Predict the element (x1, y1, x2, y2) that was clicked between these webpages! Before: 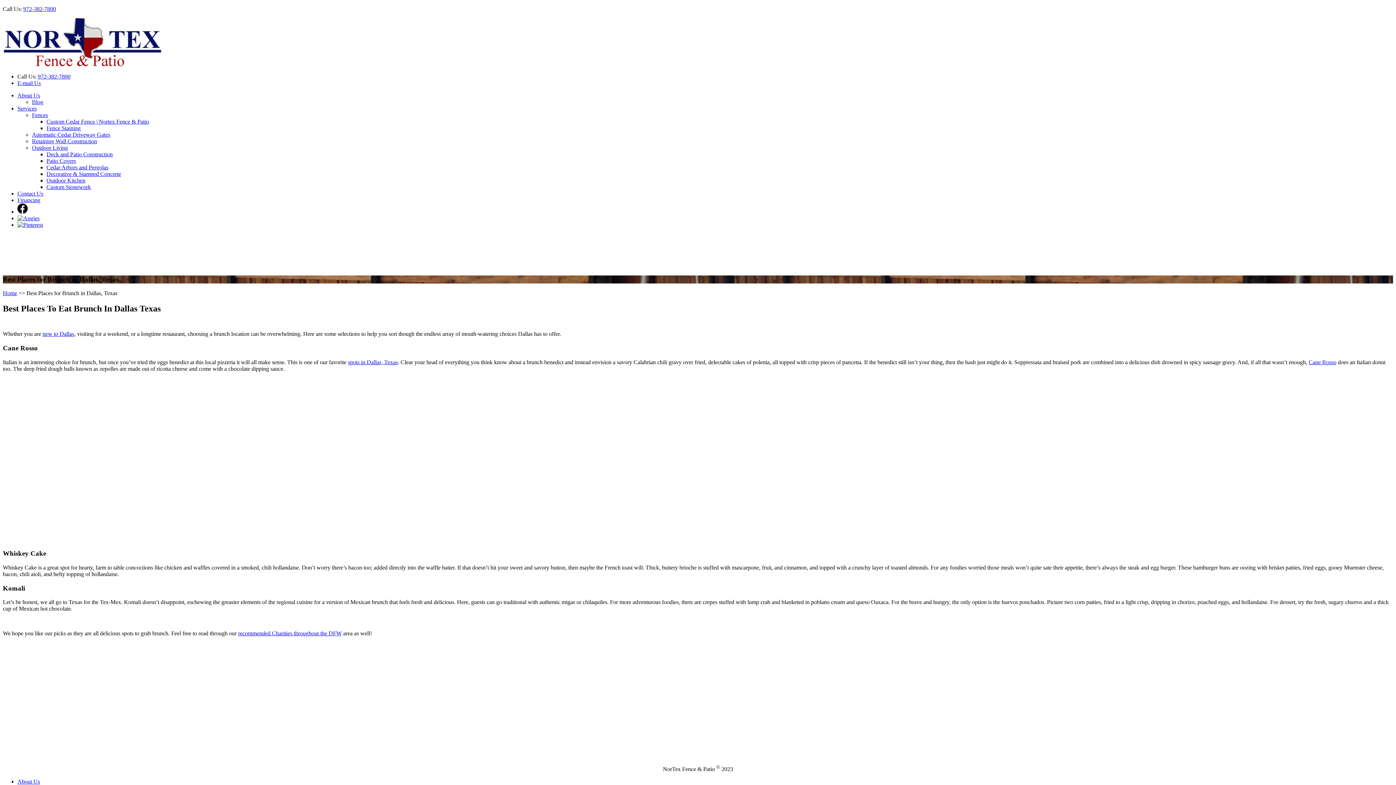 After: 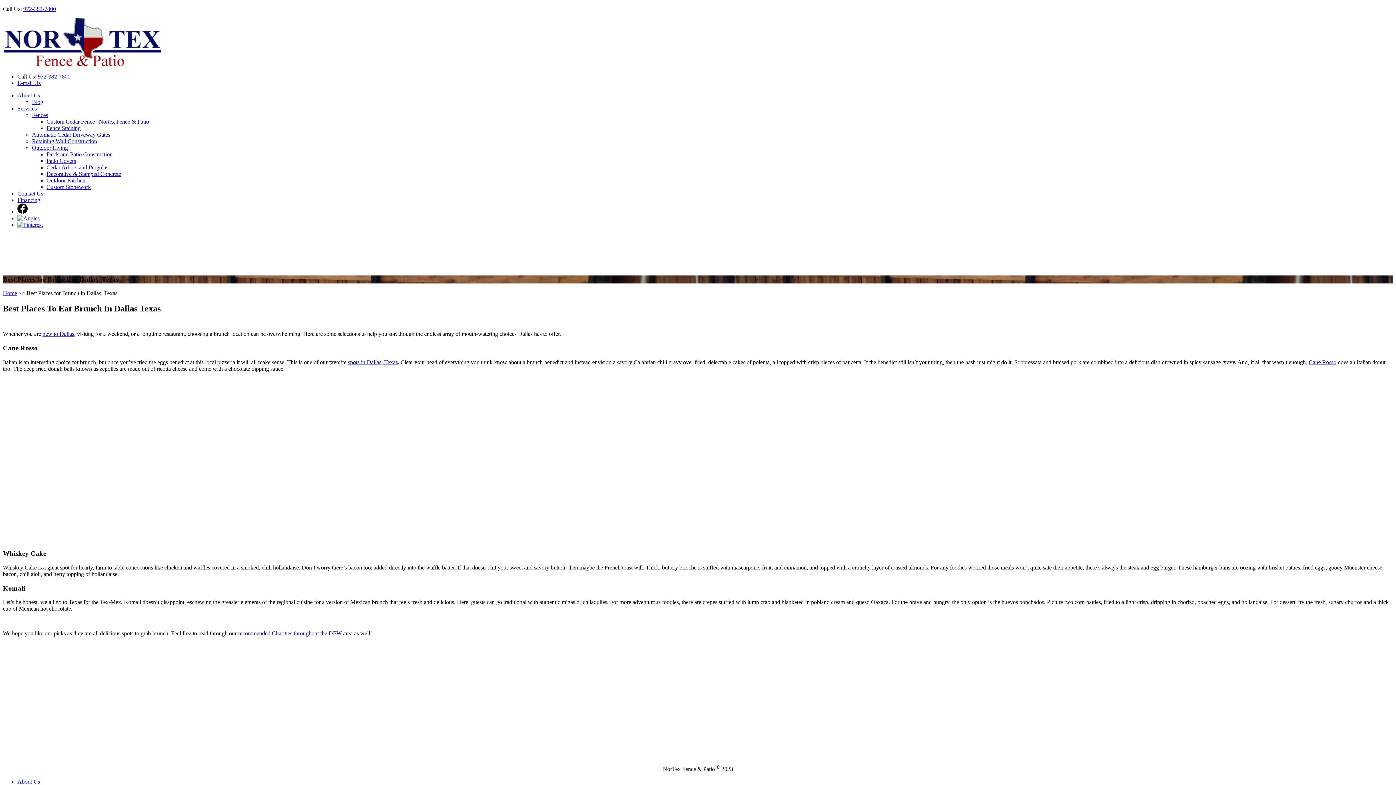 Action: bbox: (17, 105, 36, 111) label: Services